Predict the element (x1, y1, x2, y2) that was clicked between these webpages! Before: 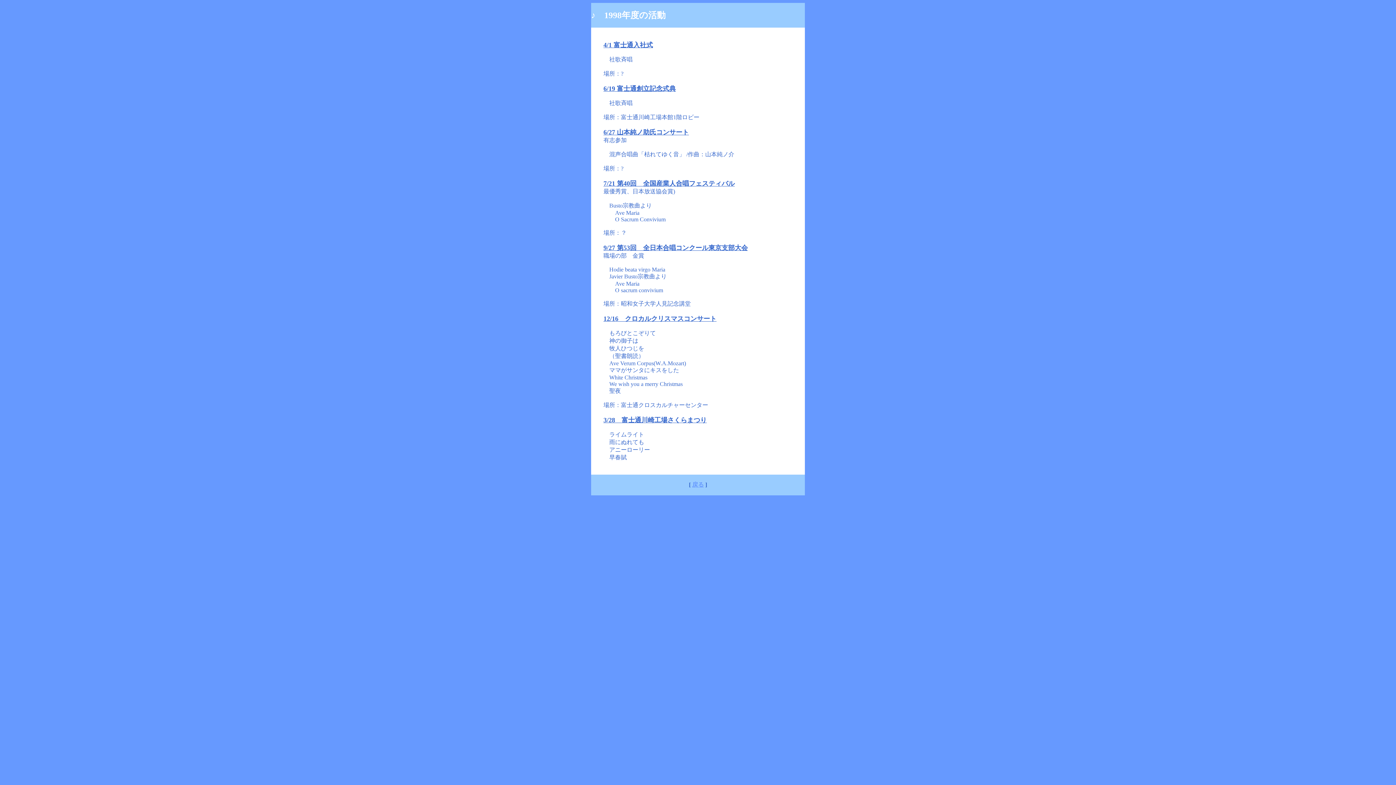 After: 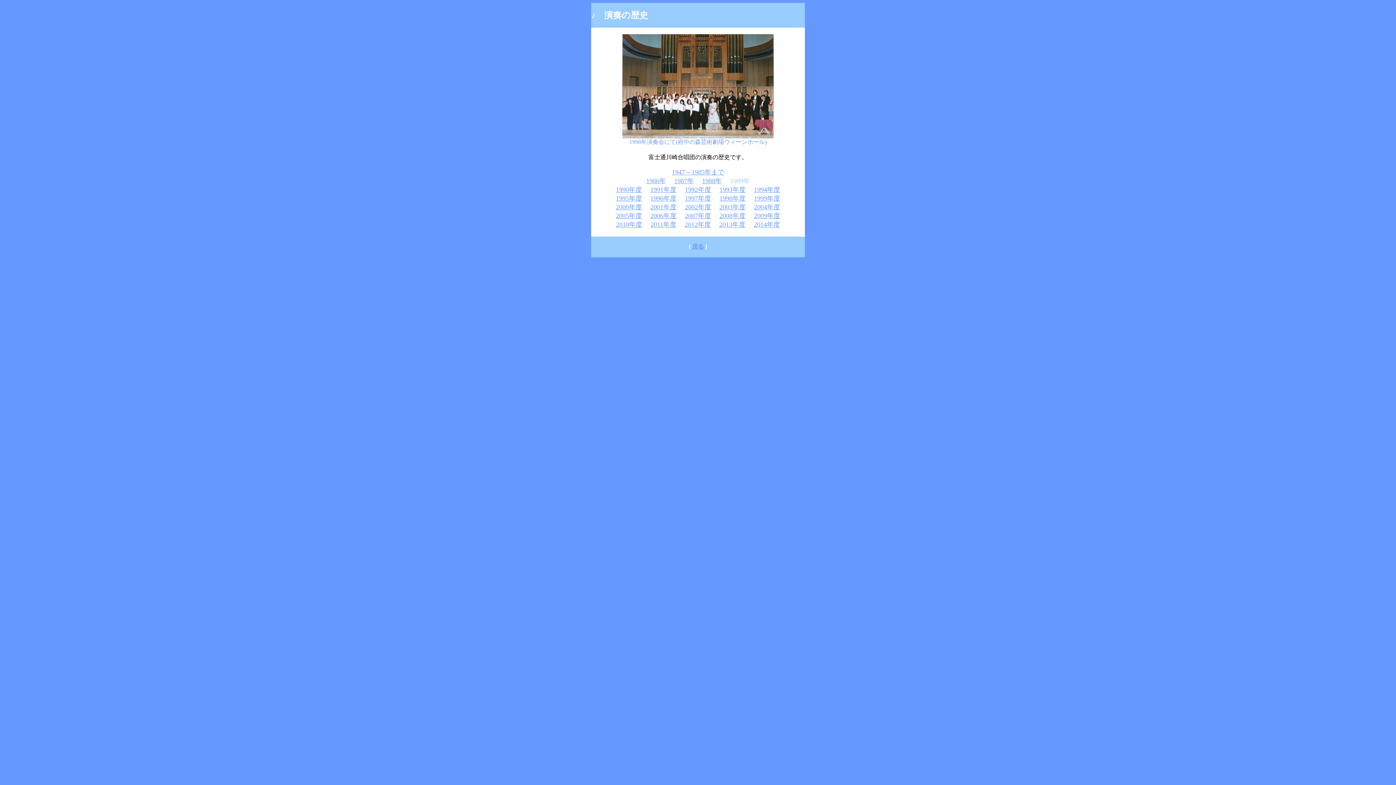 Action: bbox: (692, 481, 704, 488) label: 戻る